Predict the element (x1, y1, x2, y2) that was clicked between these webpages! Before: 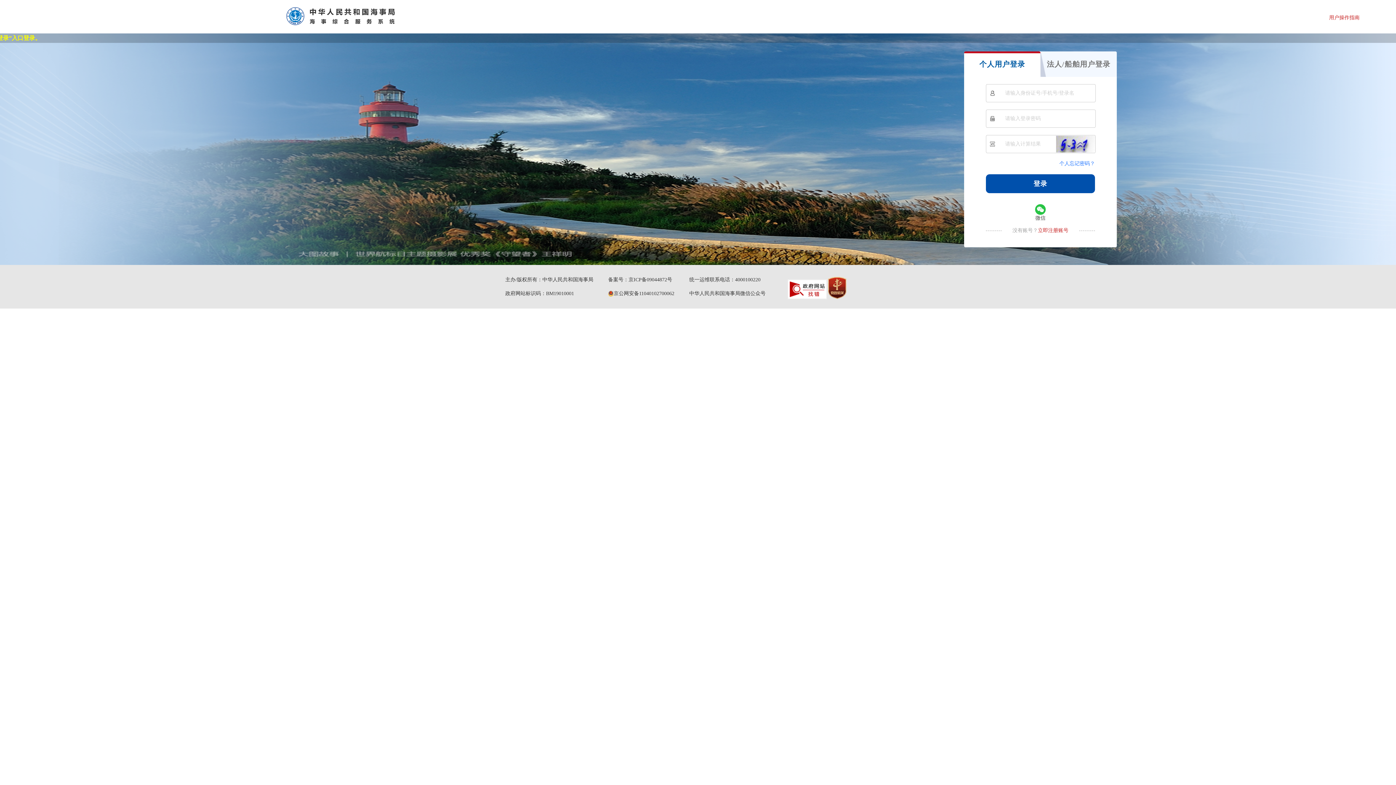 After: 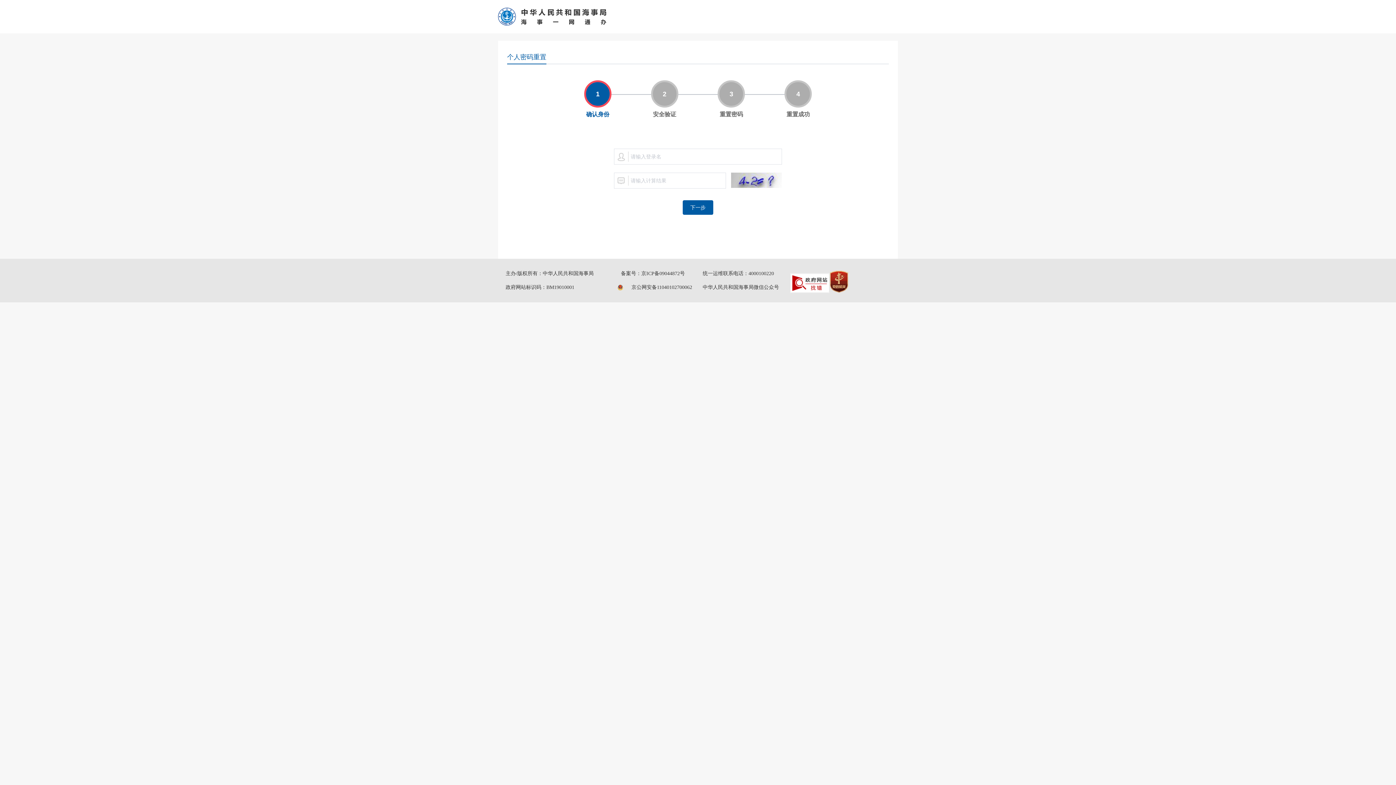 Action: bbox: (1059, 160, 1095, 166) label: 个人忘记密码？